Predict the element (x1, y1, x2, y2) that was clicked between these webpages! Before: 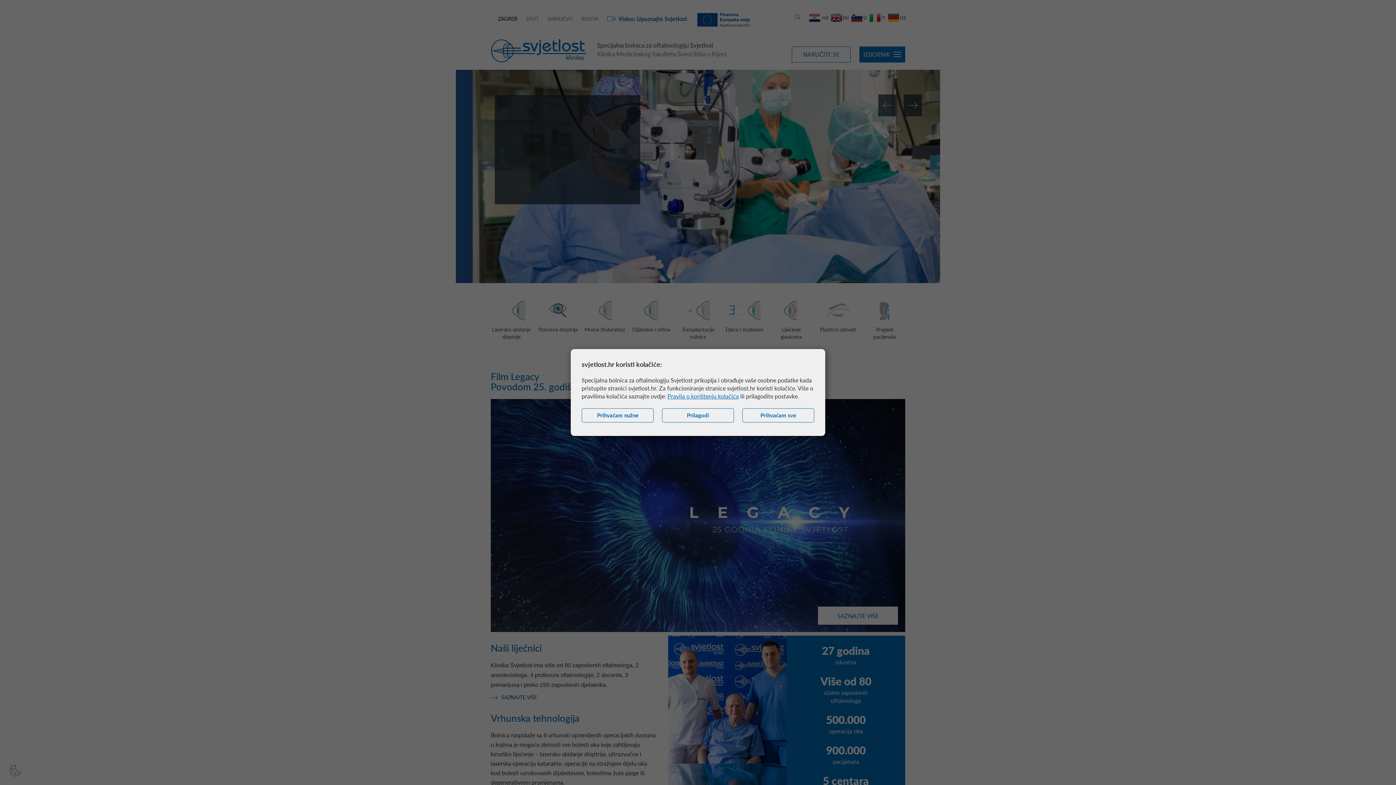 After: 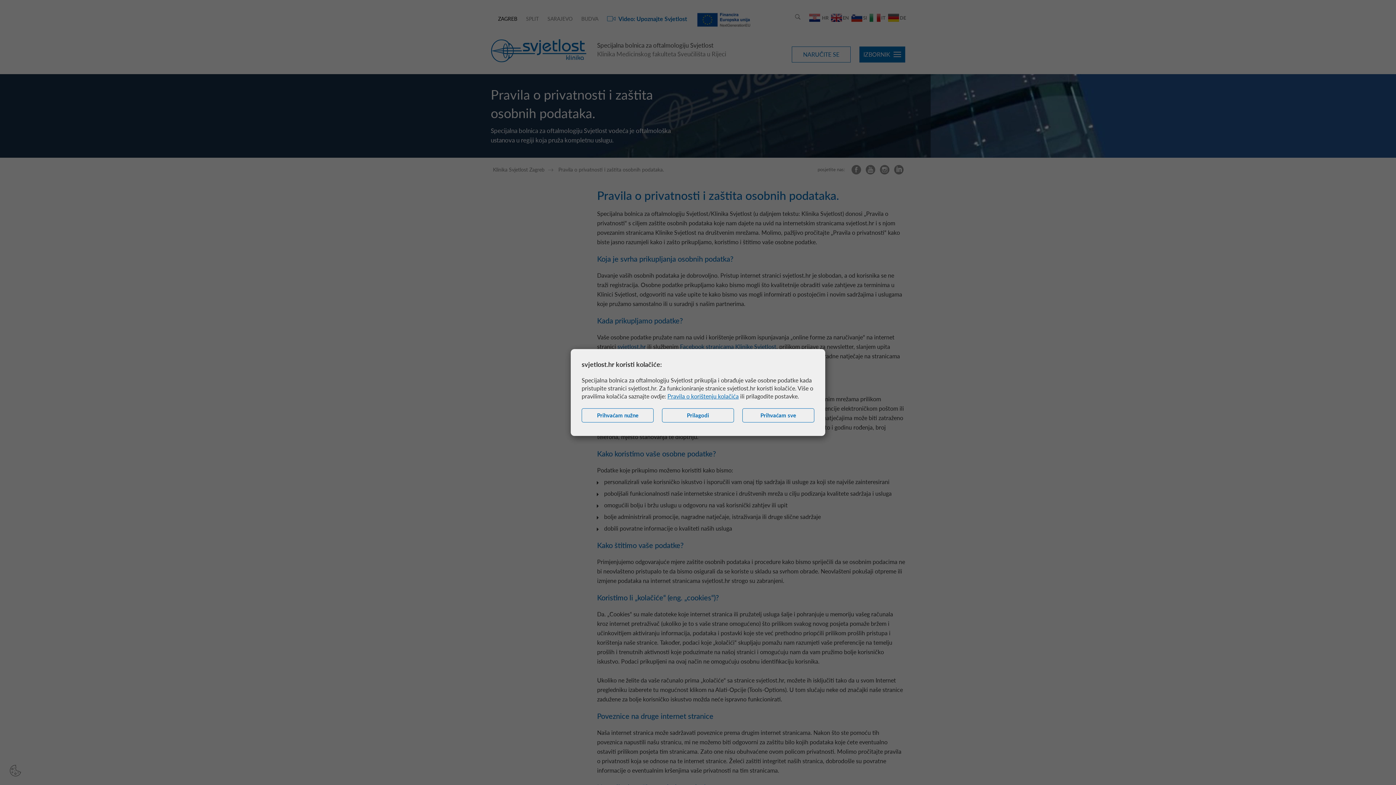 Action: bbox: (667, 392, 738, 399) label: Pravila o korištenju kolačića